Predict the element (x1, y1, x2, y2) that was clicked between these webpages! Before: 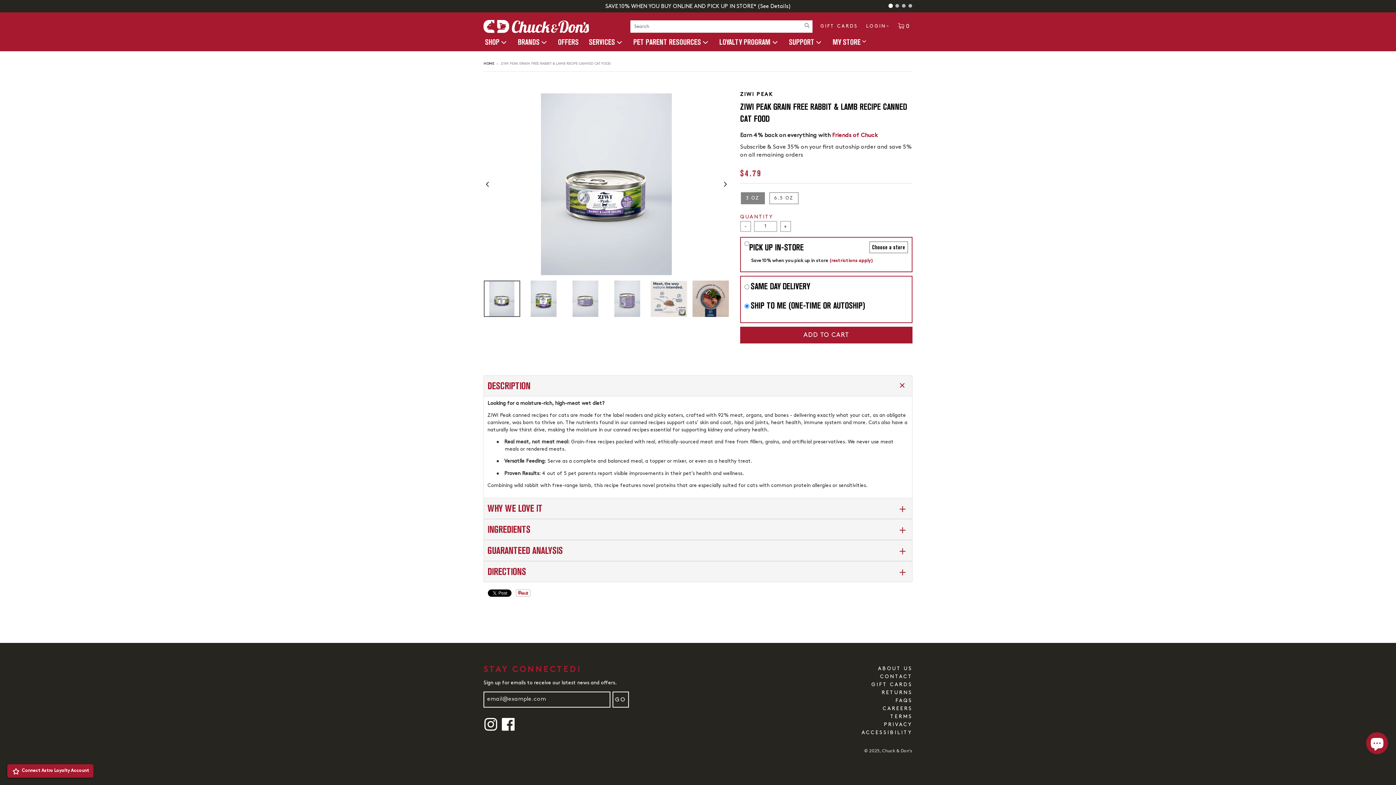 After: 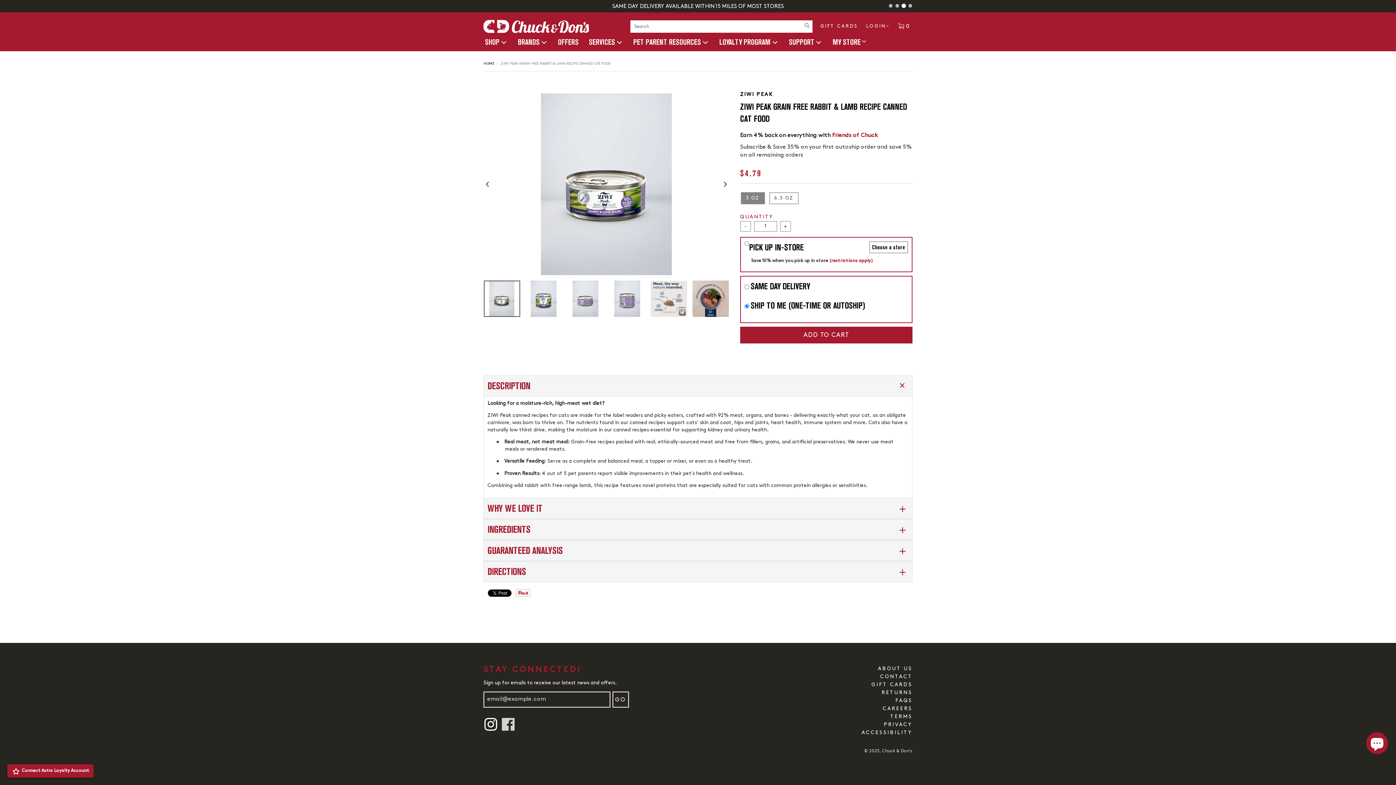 Action: bbox: (501, 717, 509, 726)